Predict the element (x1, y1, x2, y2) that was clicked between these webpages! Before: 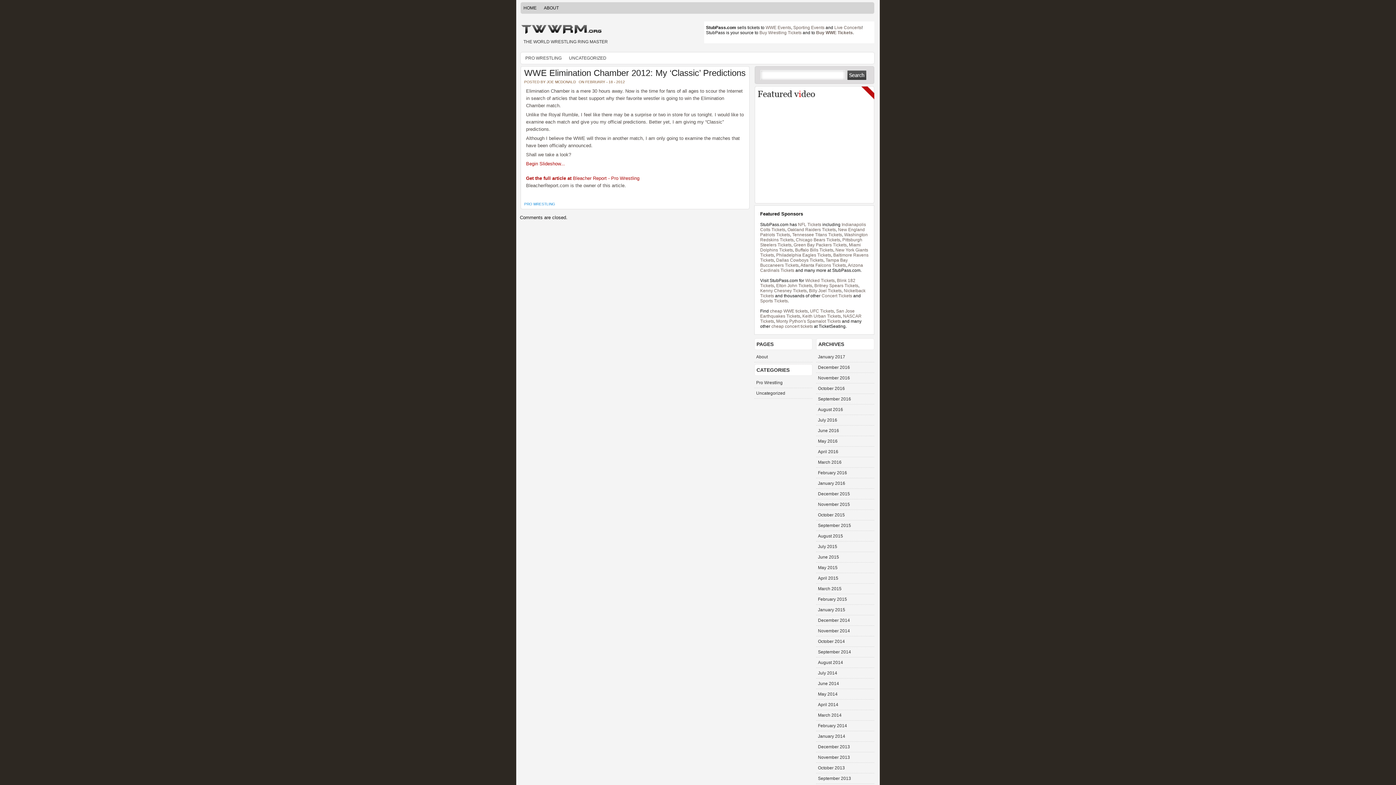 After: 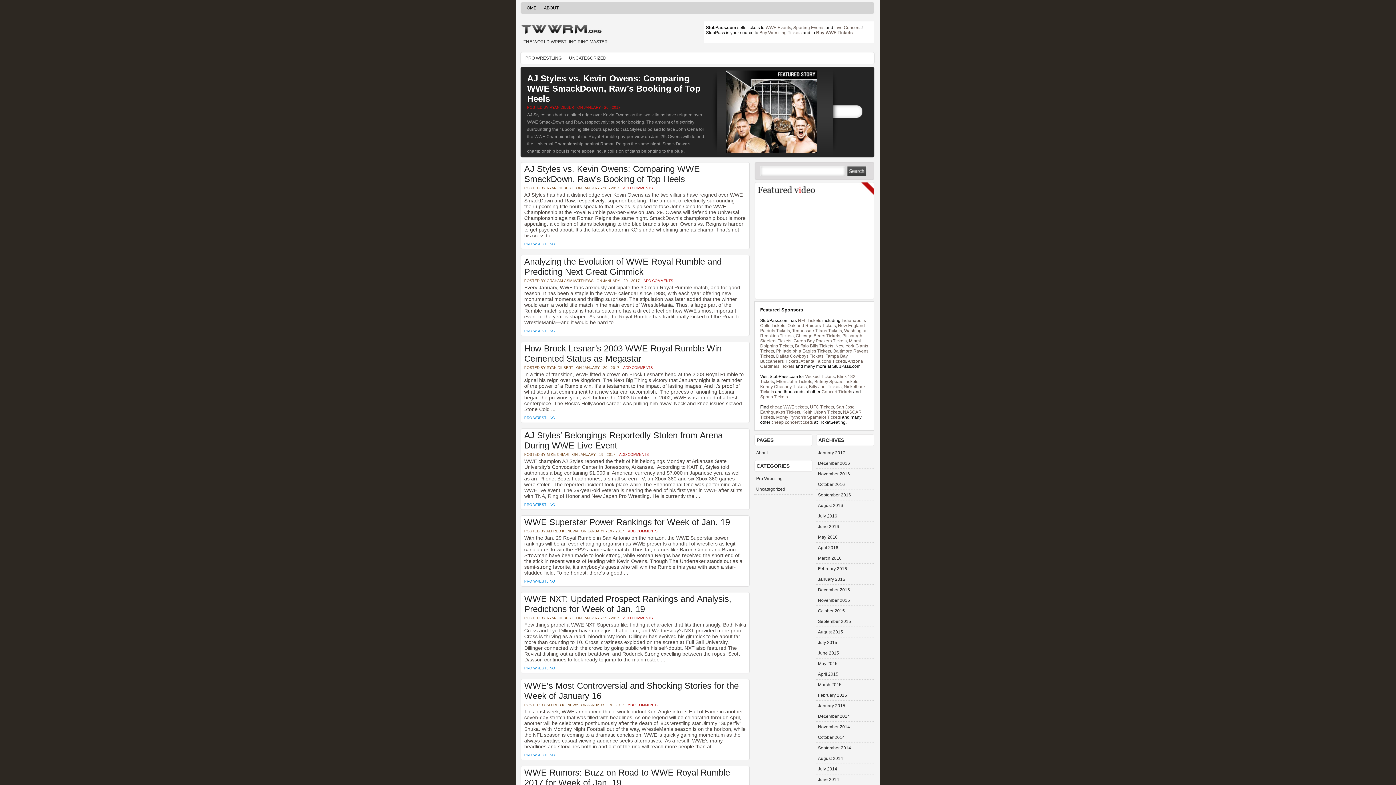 Action: bbox: (520, 1, 540, 14) label: HOME